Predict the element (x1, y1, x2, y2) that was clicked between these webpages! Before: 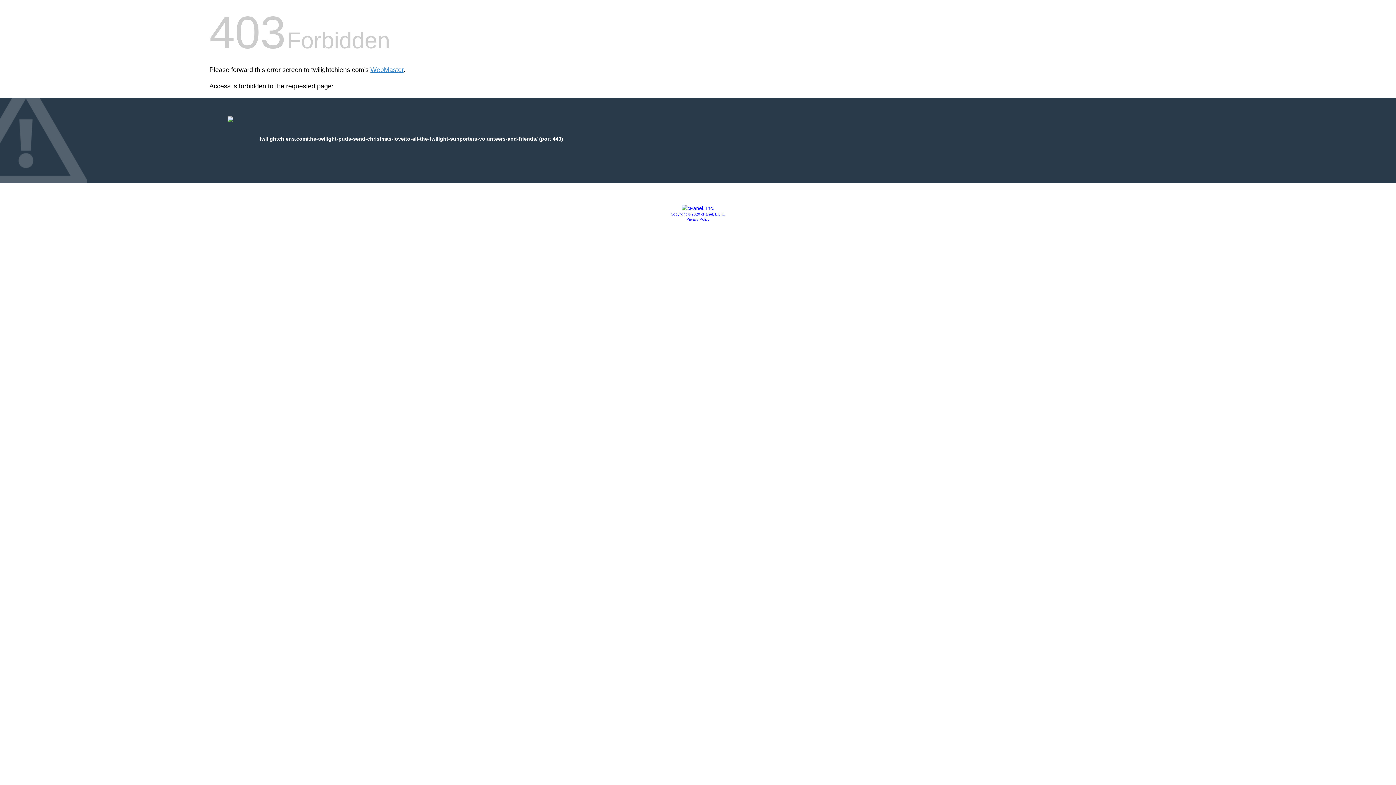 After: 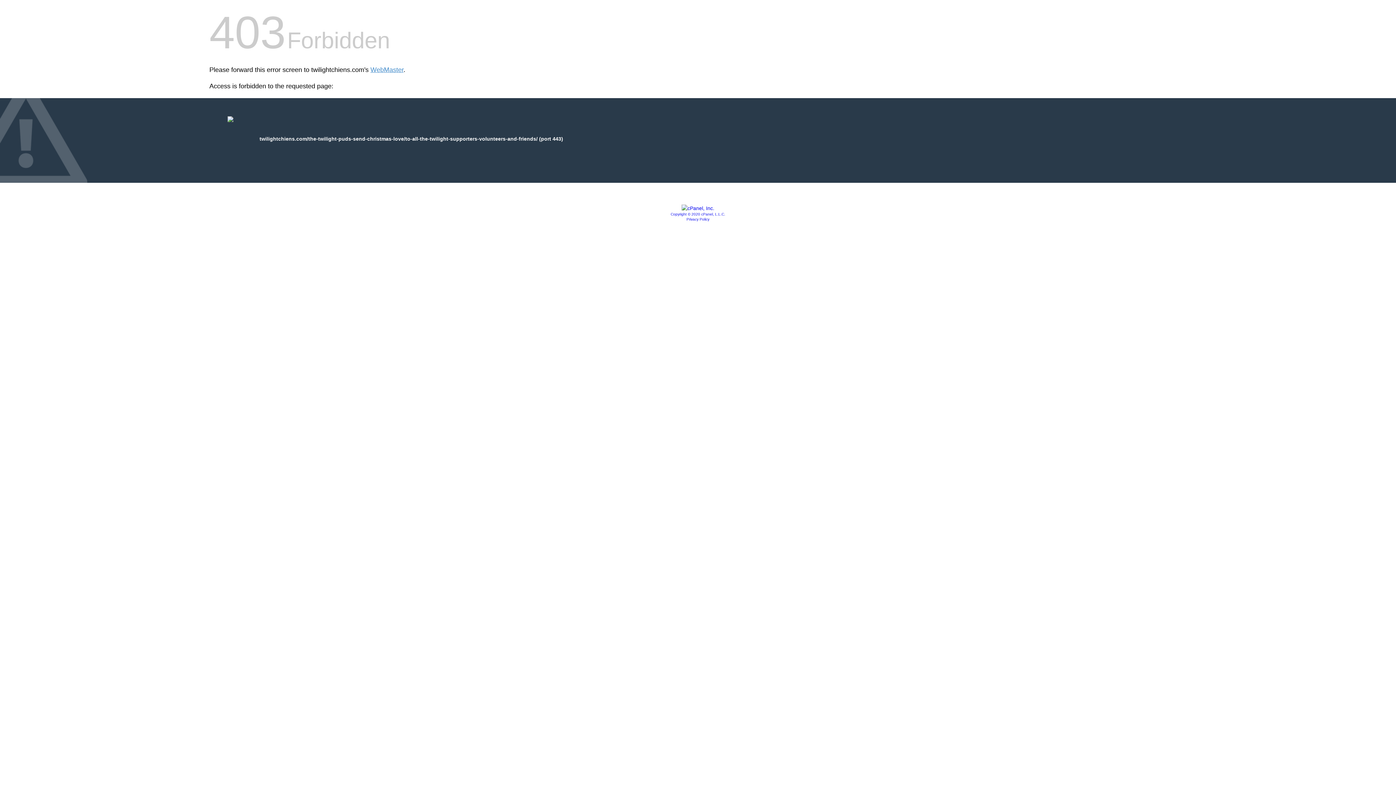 Action: label: Copyright © 2020 cPanel, L.L.C. bbox: (670, 212, 725, 216)